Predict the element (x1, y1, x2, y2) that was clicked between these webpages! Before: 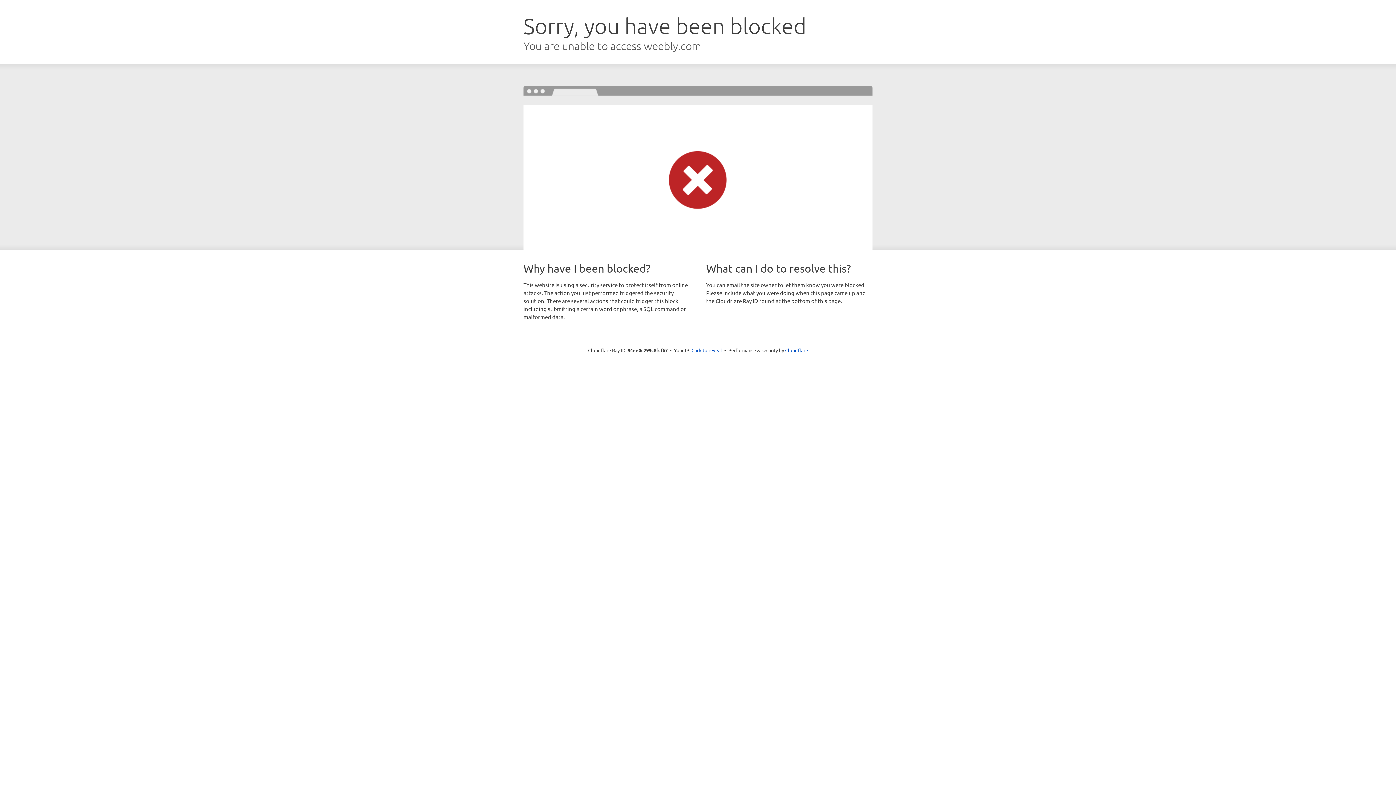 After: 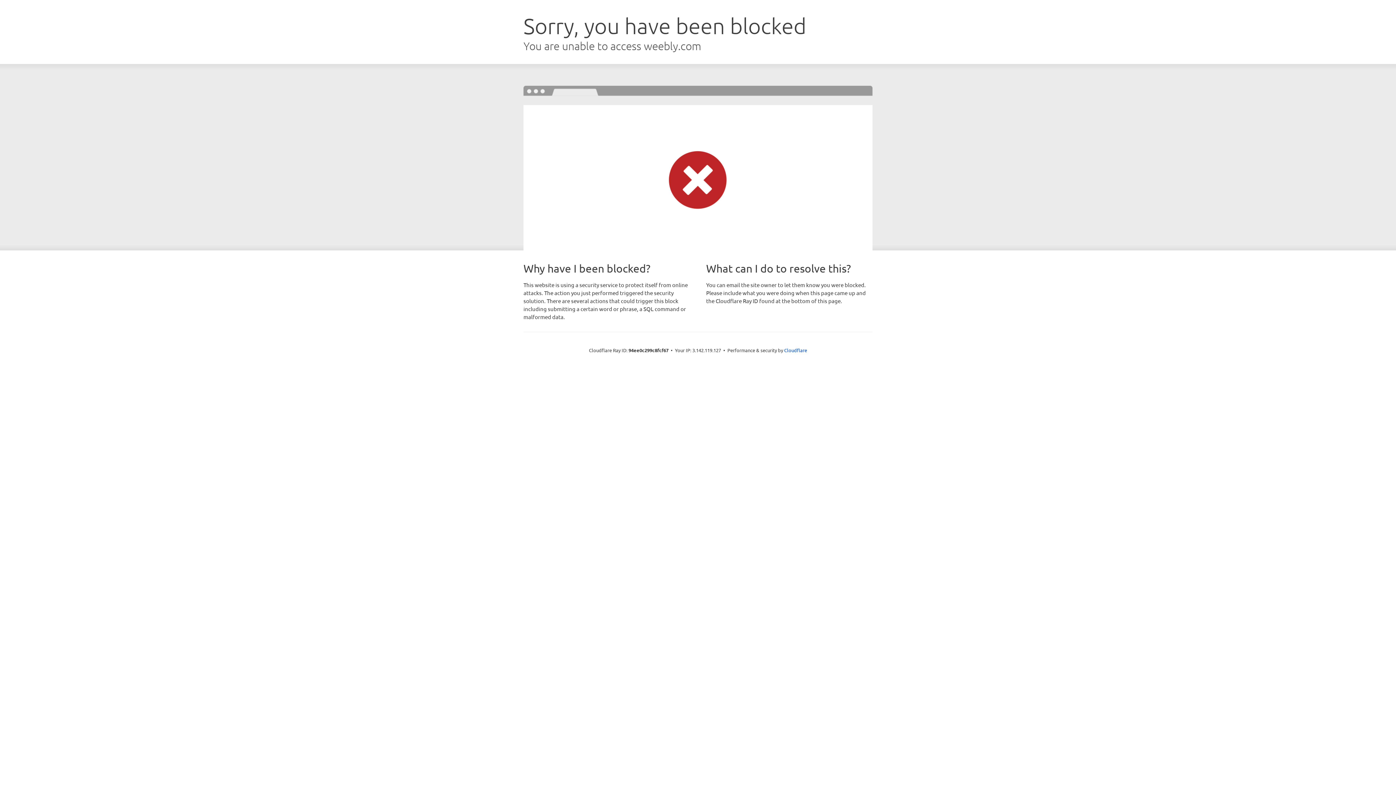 Action: bbox: (691, 346, 722, 353) label: Click to reveal